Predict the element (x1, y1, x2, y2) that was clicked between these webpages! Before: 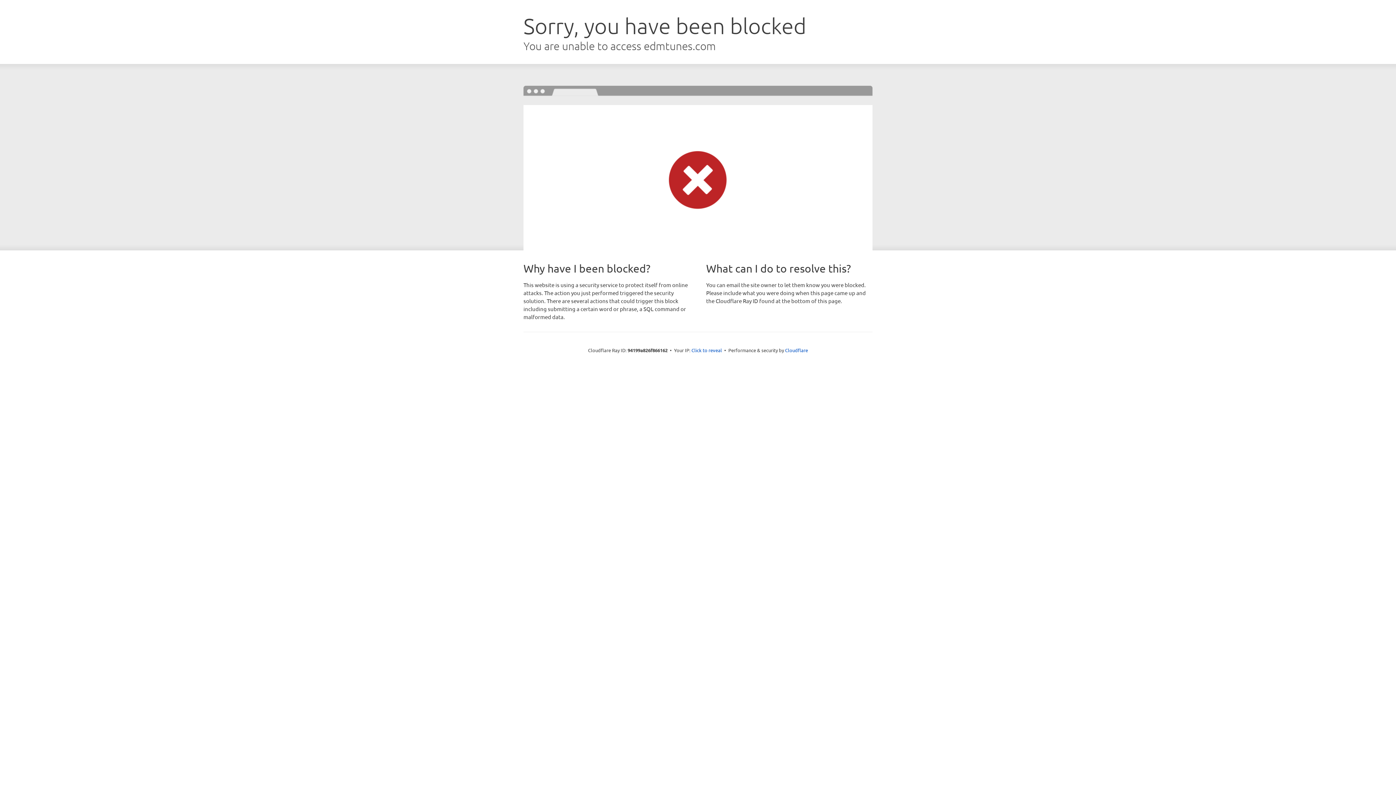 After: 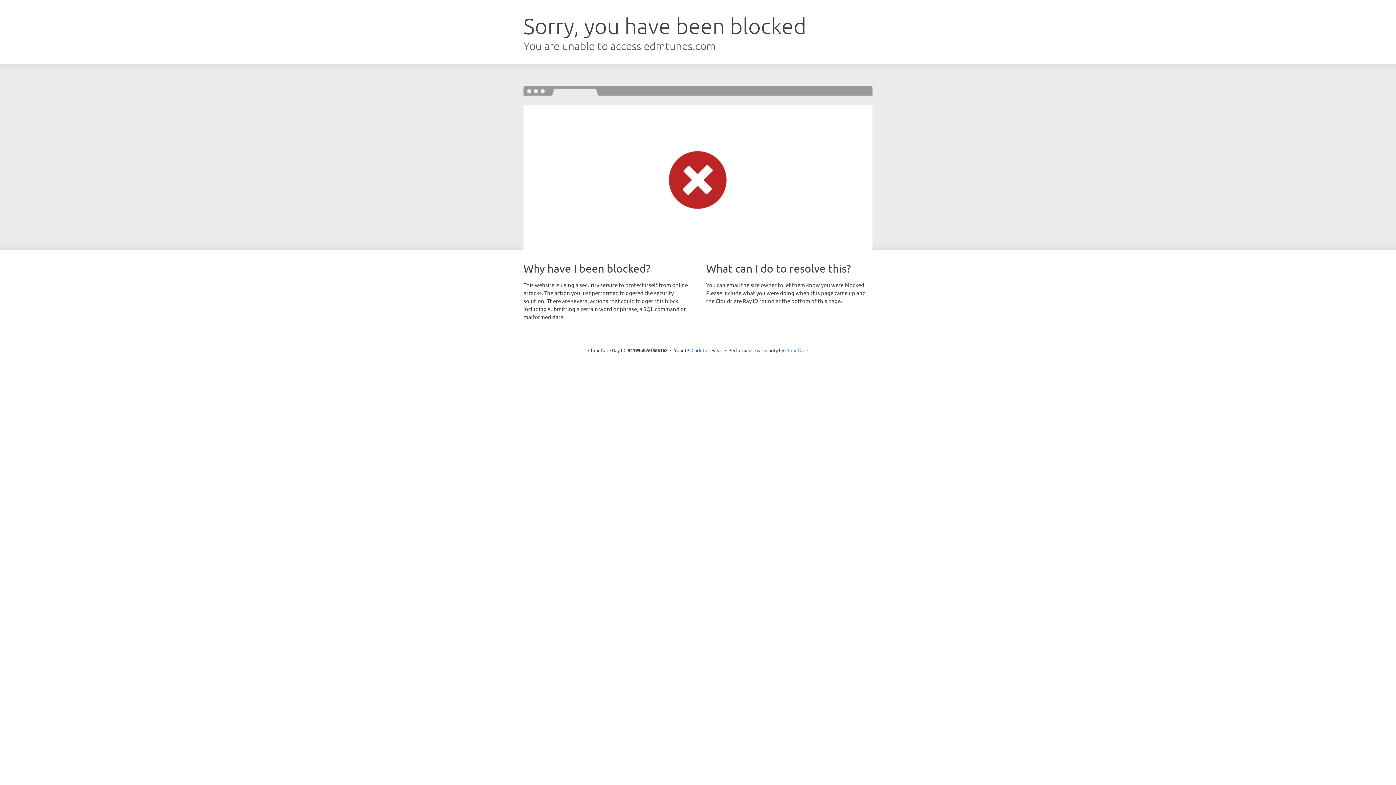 Action: bbox: (785, 347, 808, 353) label: Cloudflare